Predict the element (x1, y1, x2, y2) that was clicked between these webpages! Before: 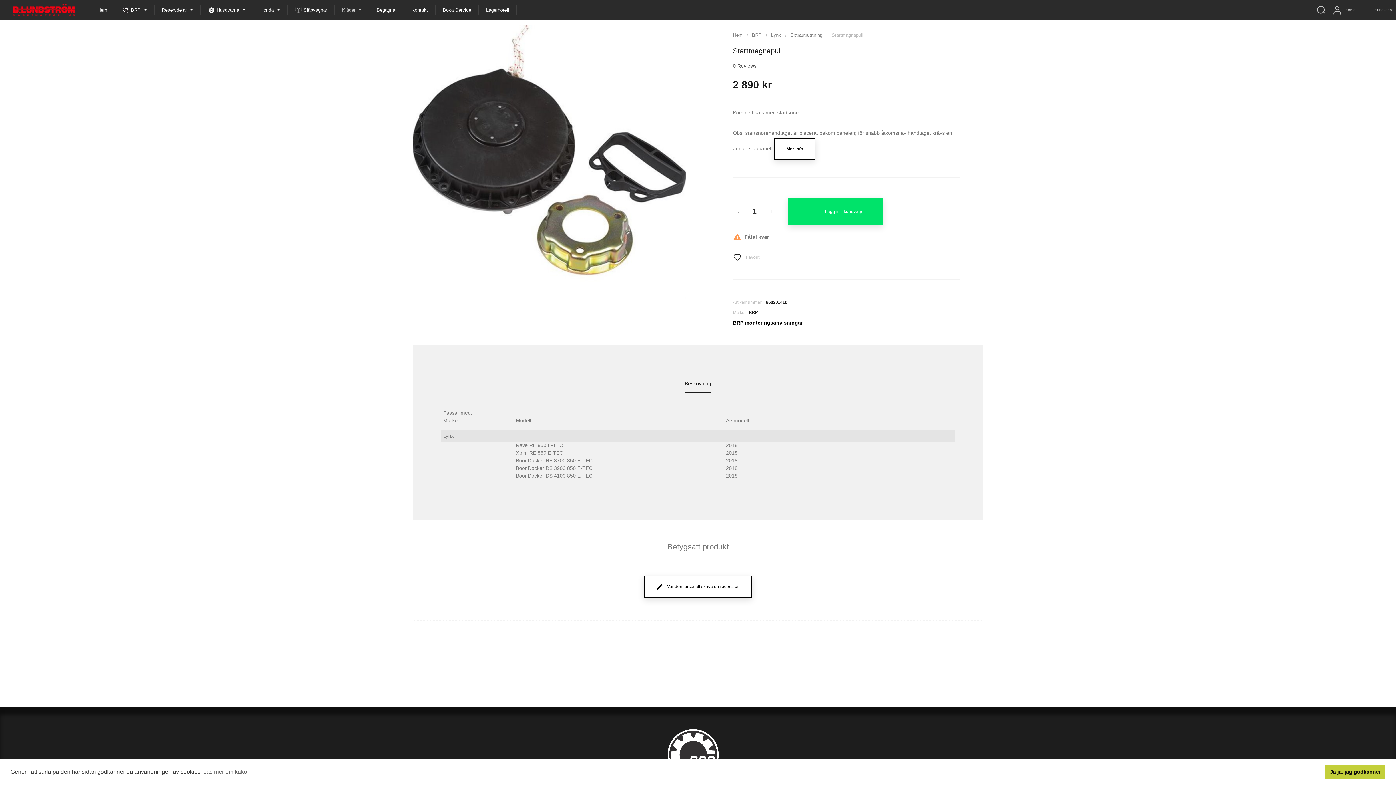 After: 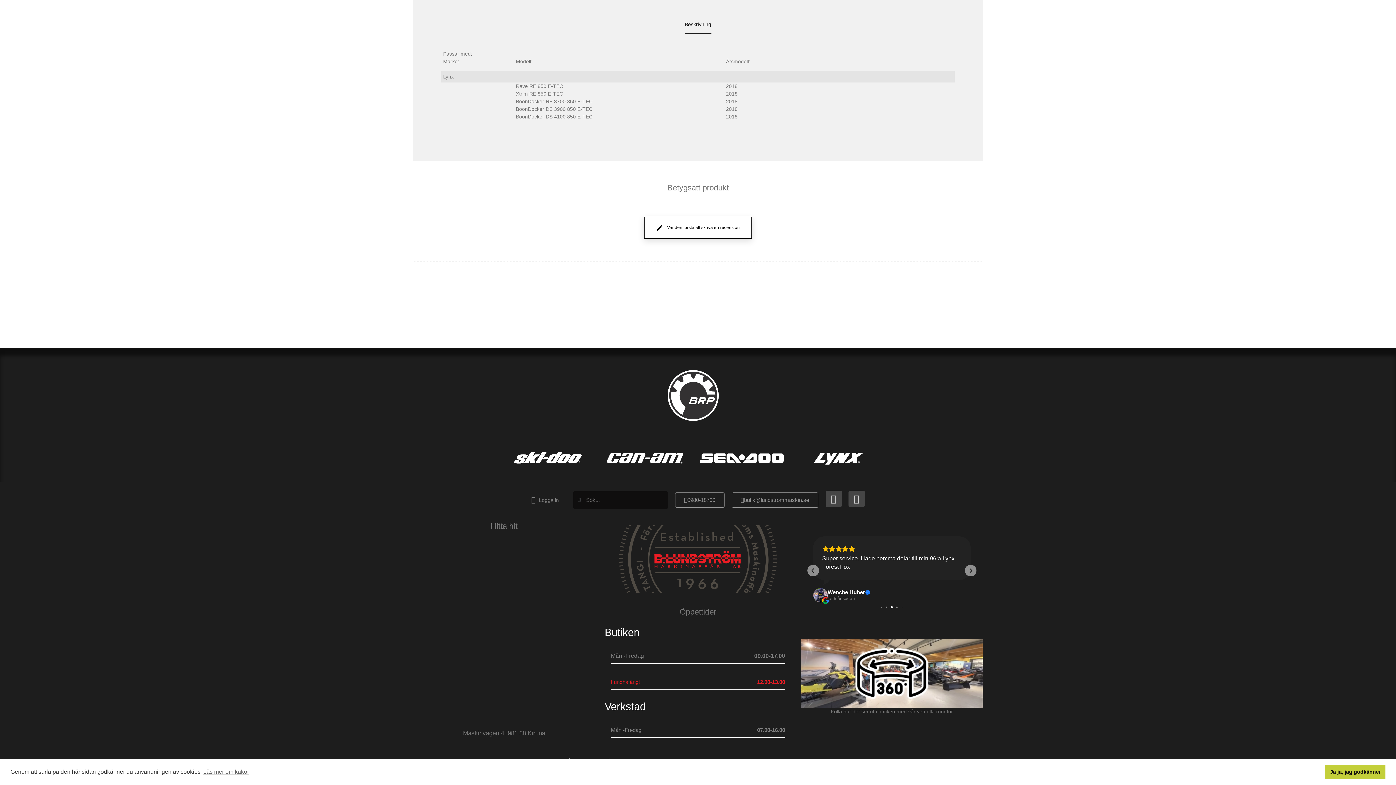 Action: label: Mer info bbox: (774, 138, 815, 160)